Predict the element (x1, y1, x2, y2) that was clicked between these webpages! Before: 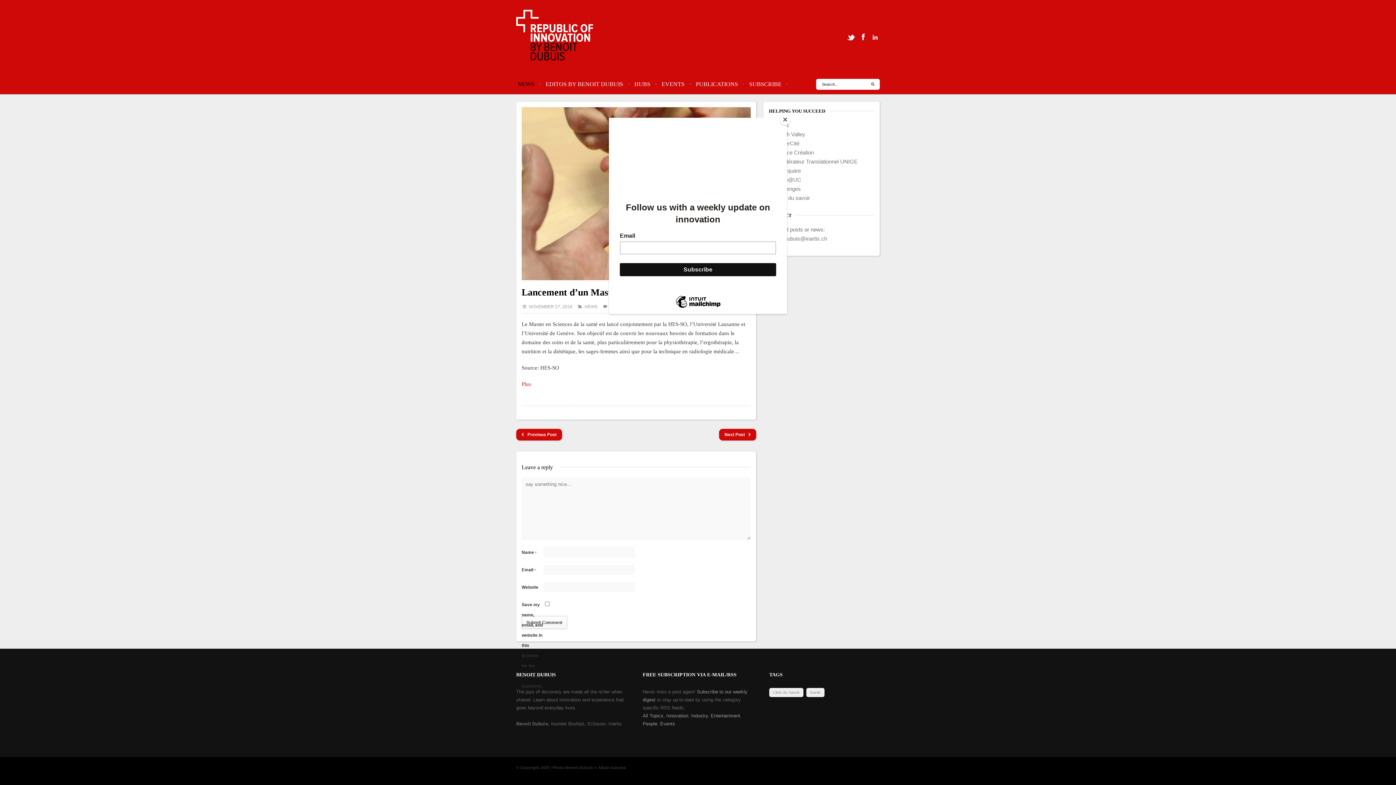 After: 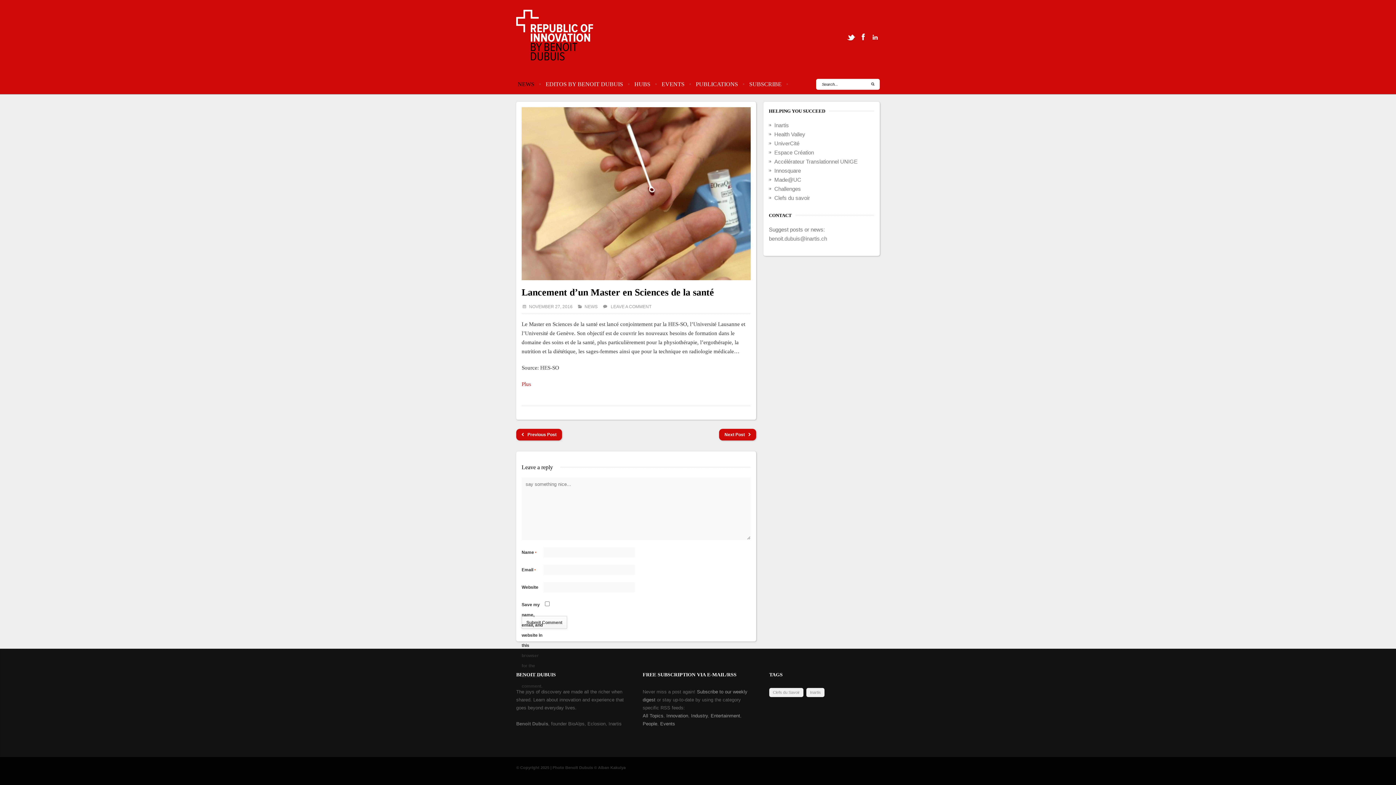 Action: label: Close bbox: (780, 114, 790, 125)